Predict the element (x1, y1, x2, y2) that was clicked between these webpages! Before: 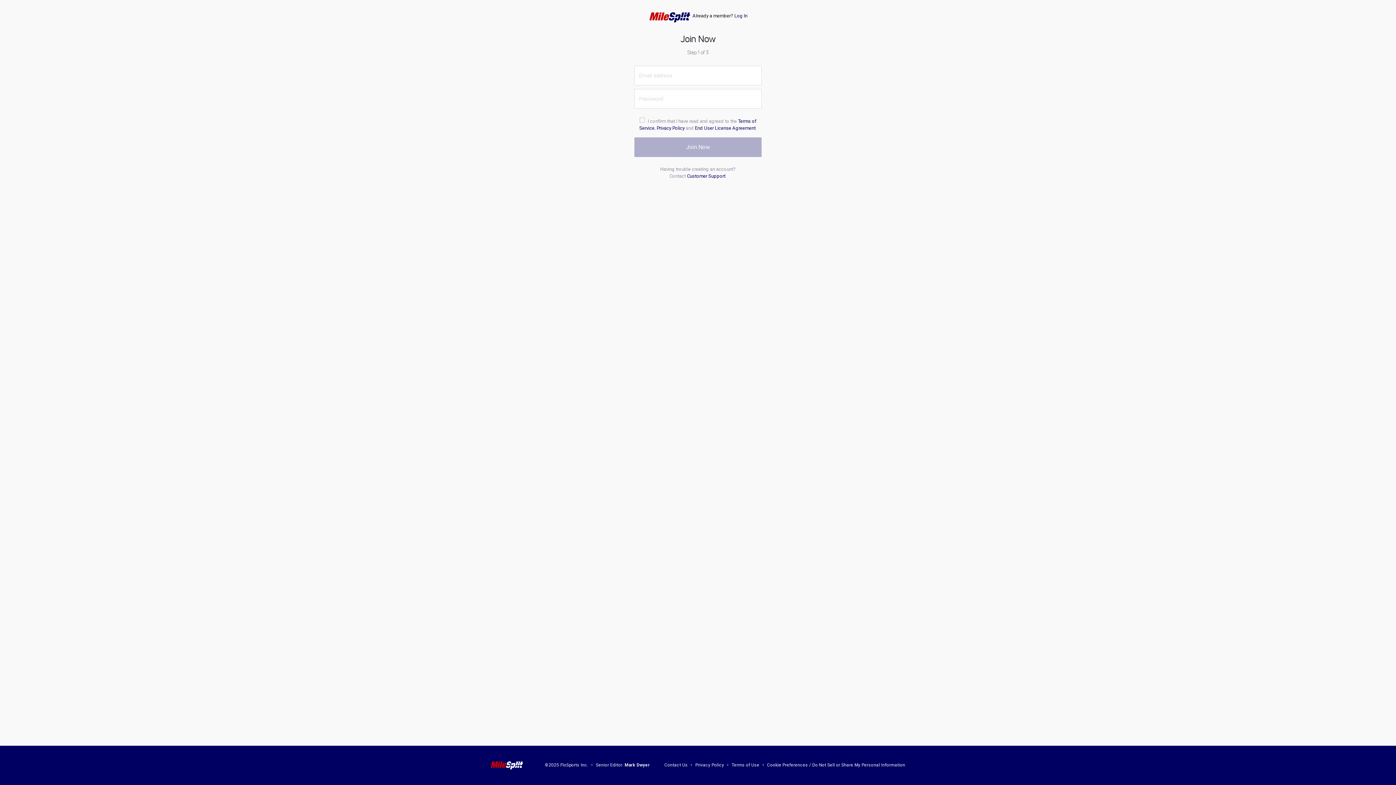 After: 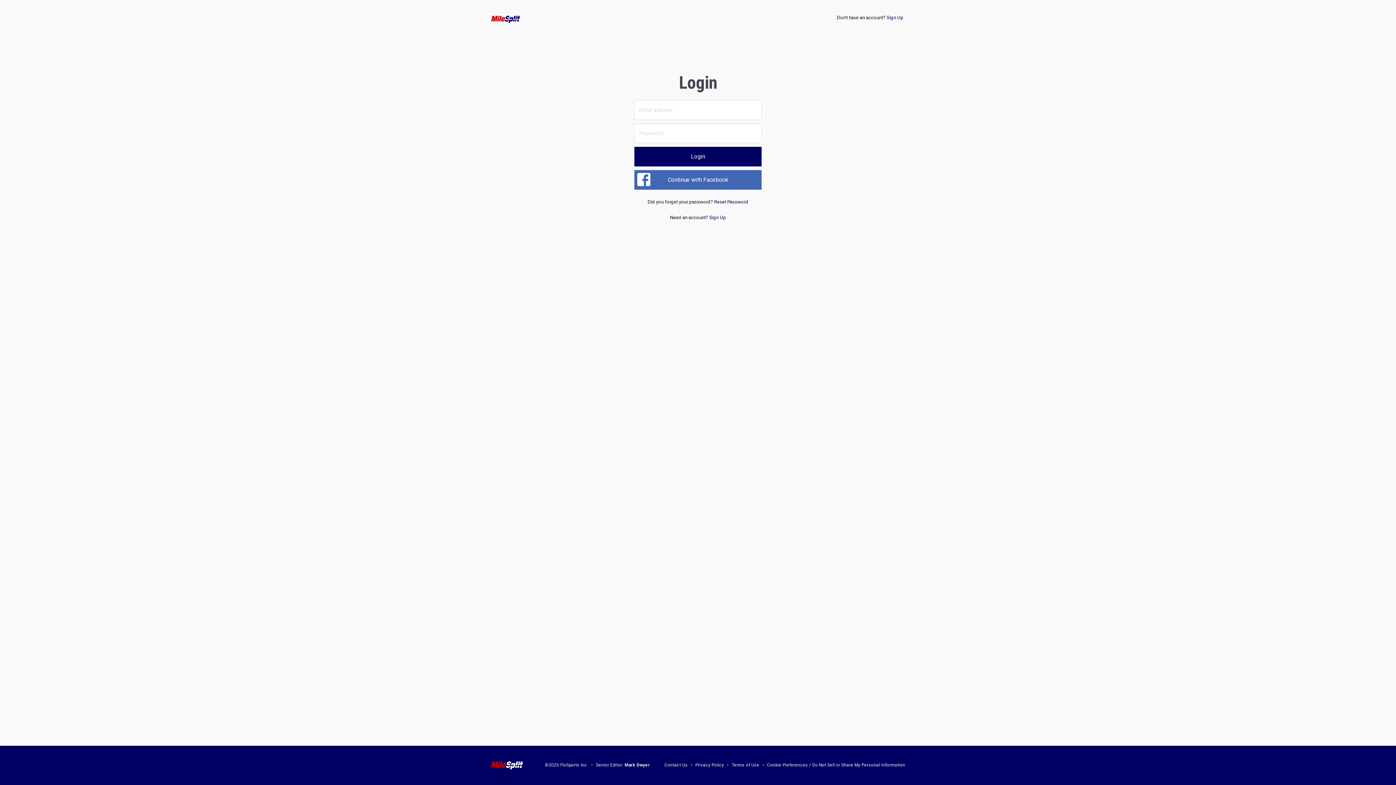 Action: bbox: (734, 13, 747, 18) label: Log In